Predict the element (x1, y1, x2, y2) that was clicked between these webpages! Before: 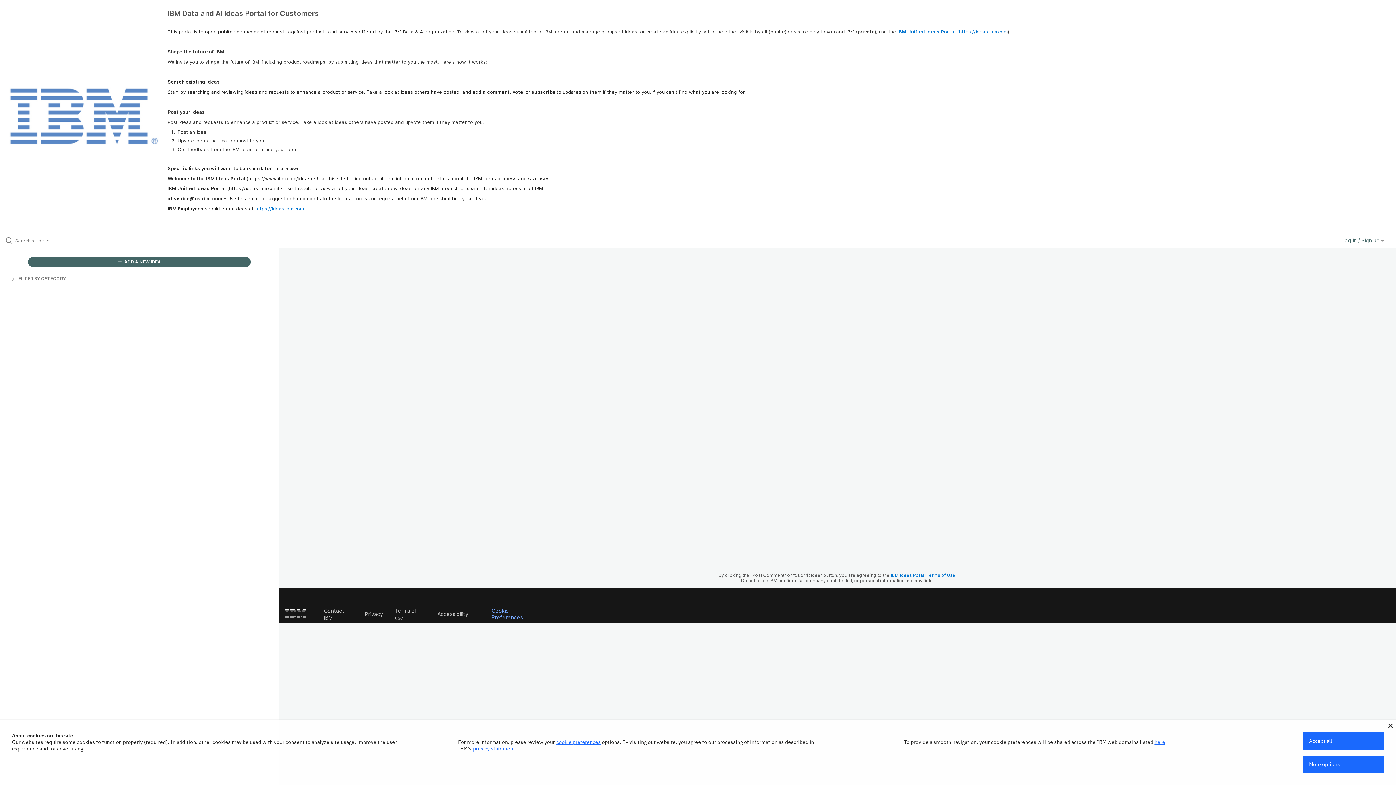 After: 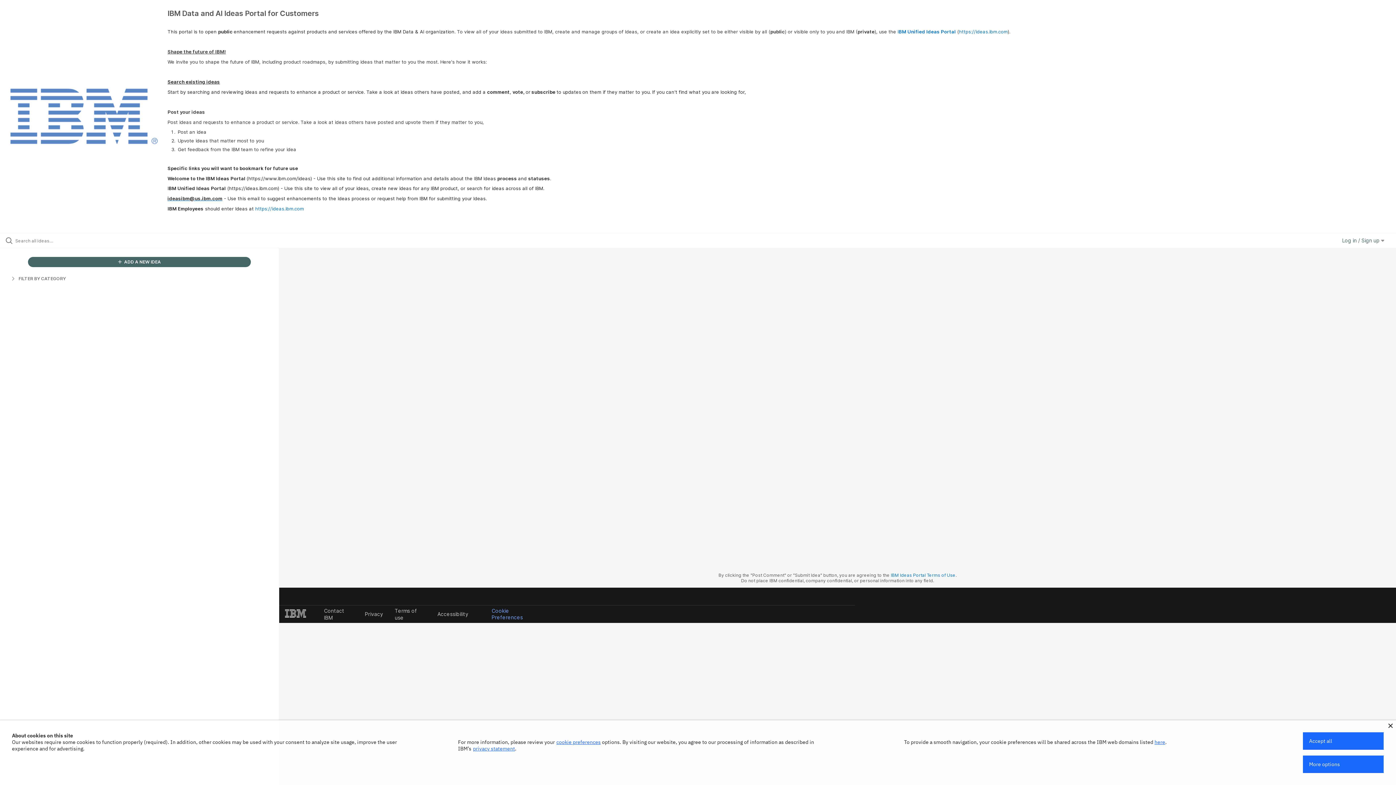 Action: bbox: (167, 195, 222, 201) label: ideasibm@us.ibm.com